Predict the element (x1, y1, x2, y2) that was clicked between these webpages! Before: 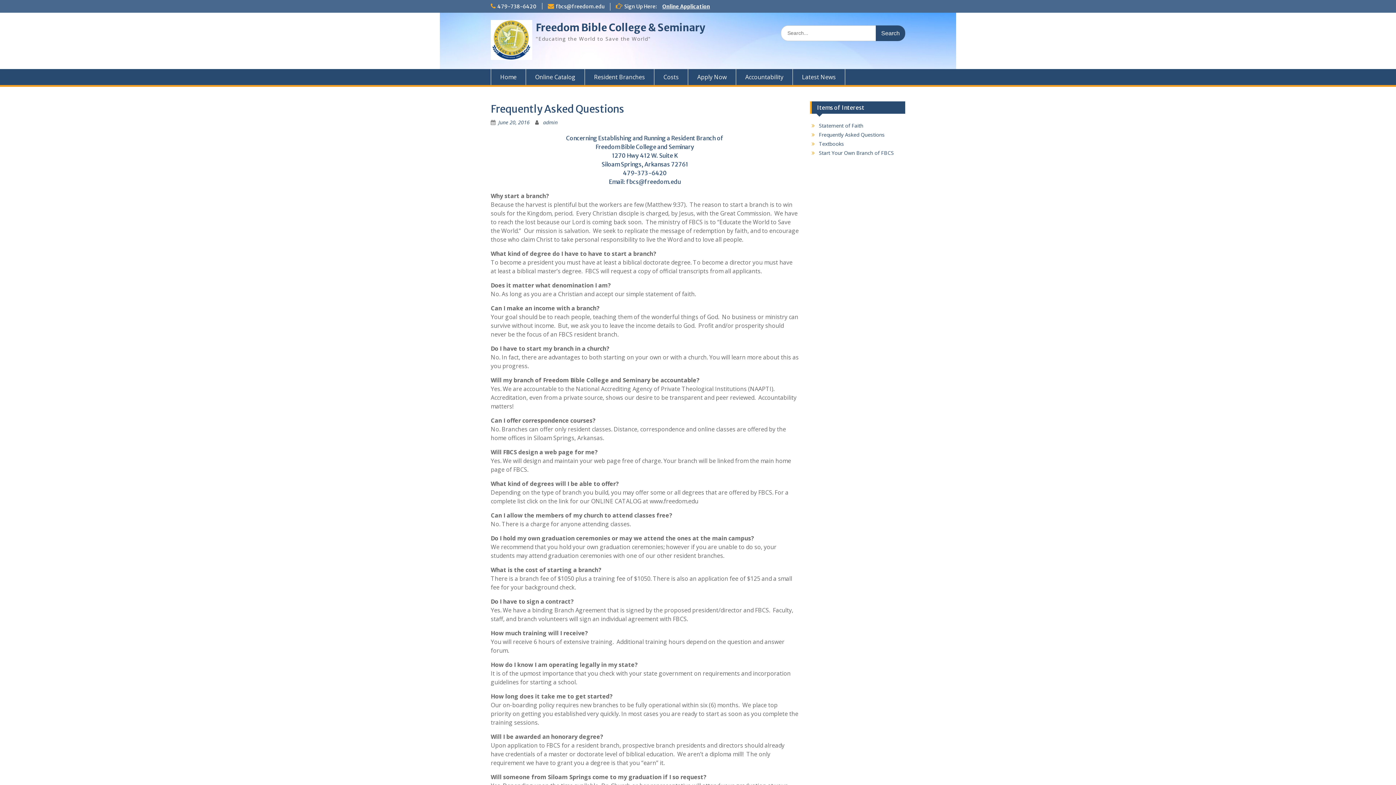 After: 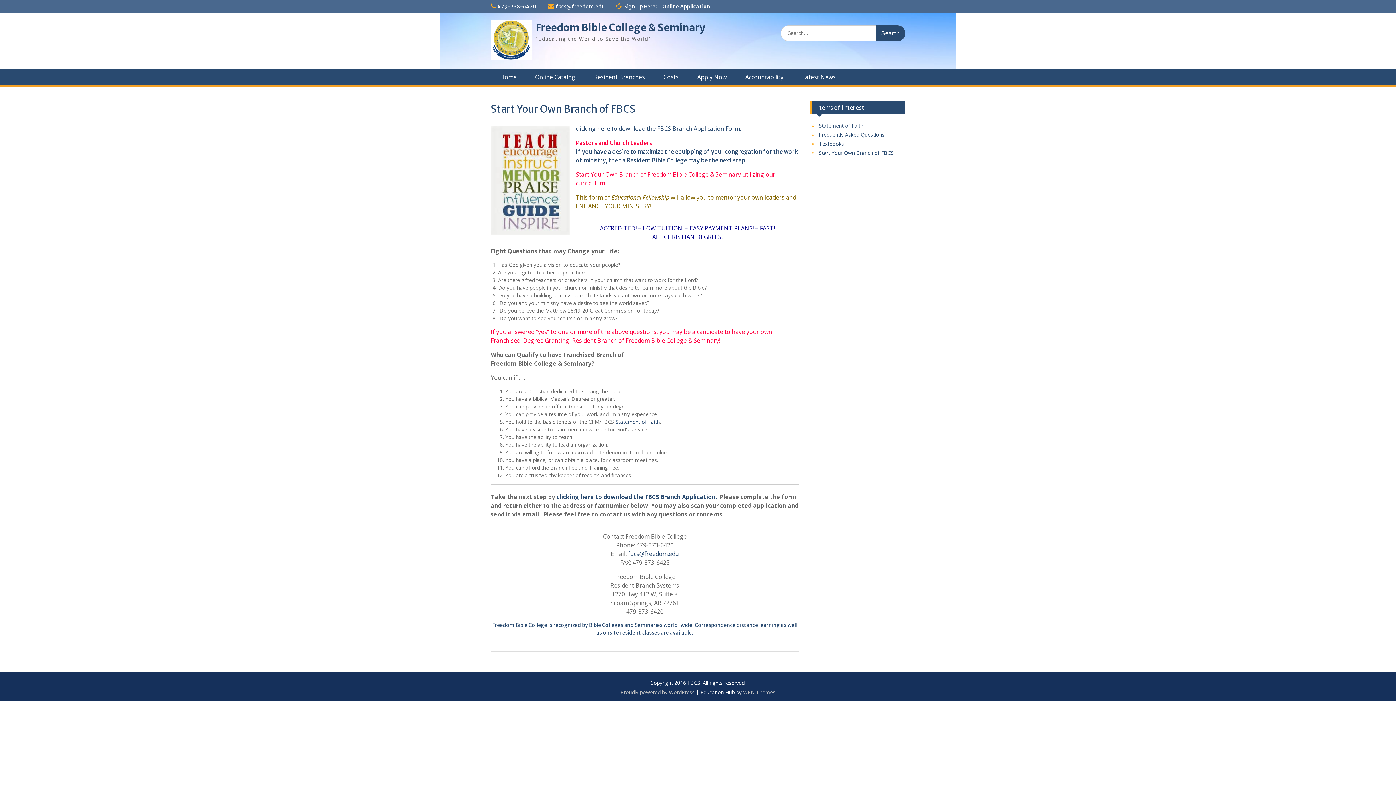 Action: bbox: (819, 149, 894, 156) label: Start Your Own Branch of FBCS